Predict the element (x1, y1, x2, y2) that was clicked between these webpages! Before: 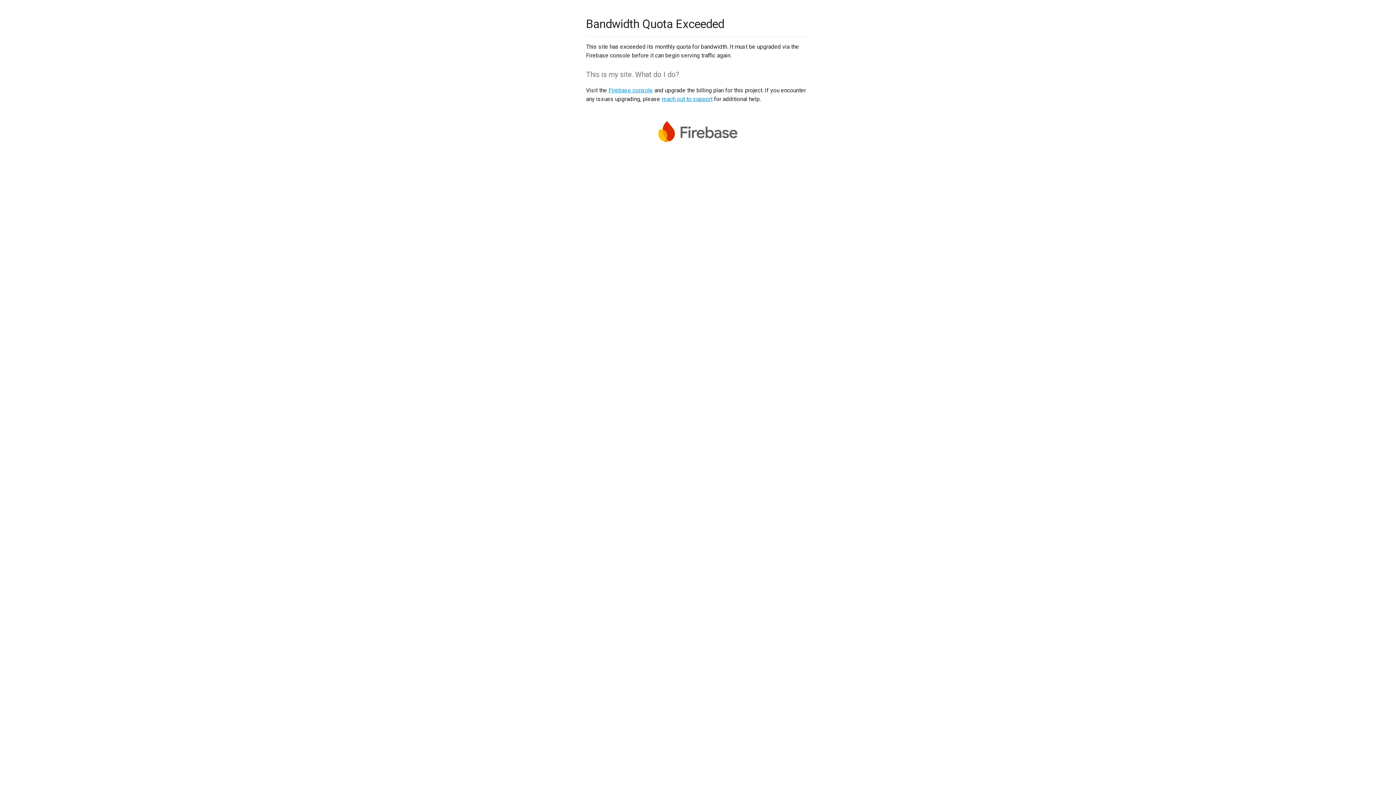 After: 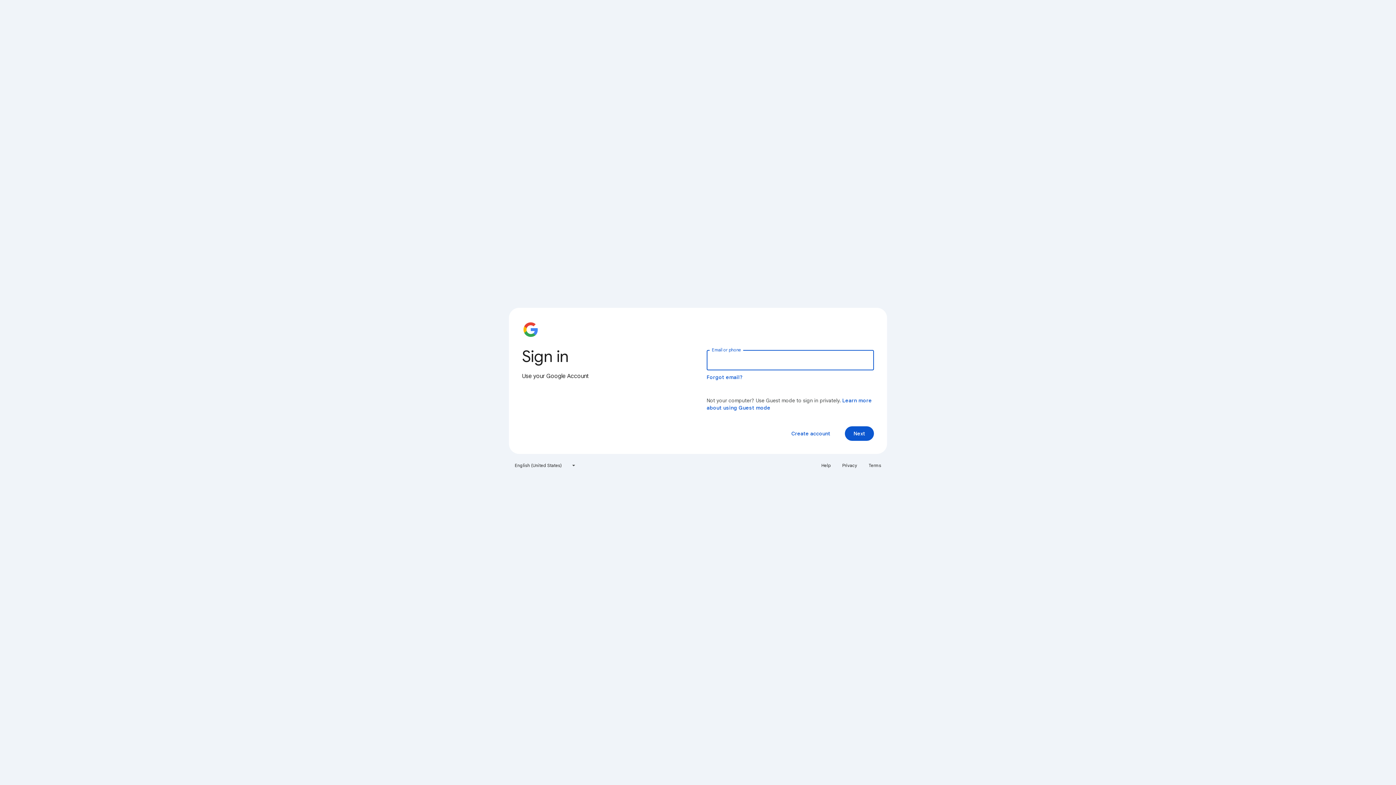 Action: bbox: (608, 86, 653, 93) label: Firebase console